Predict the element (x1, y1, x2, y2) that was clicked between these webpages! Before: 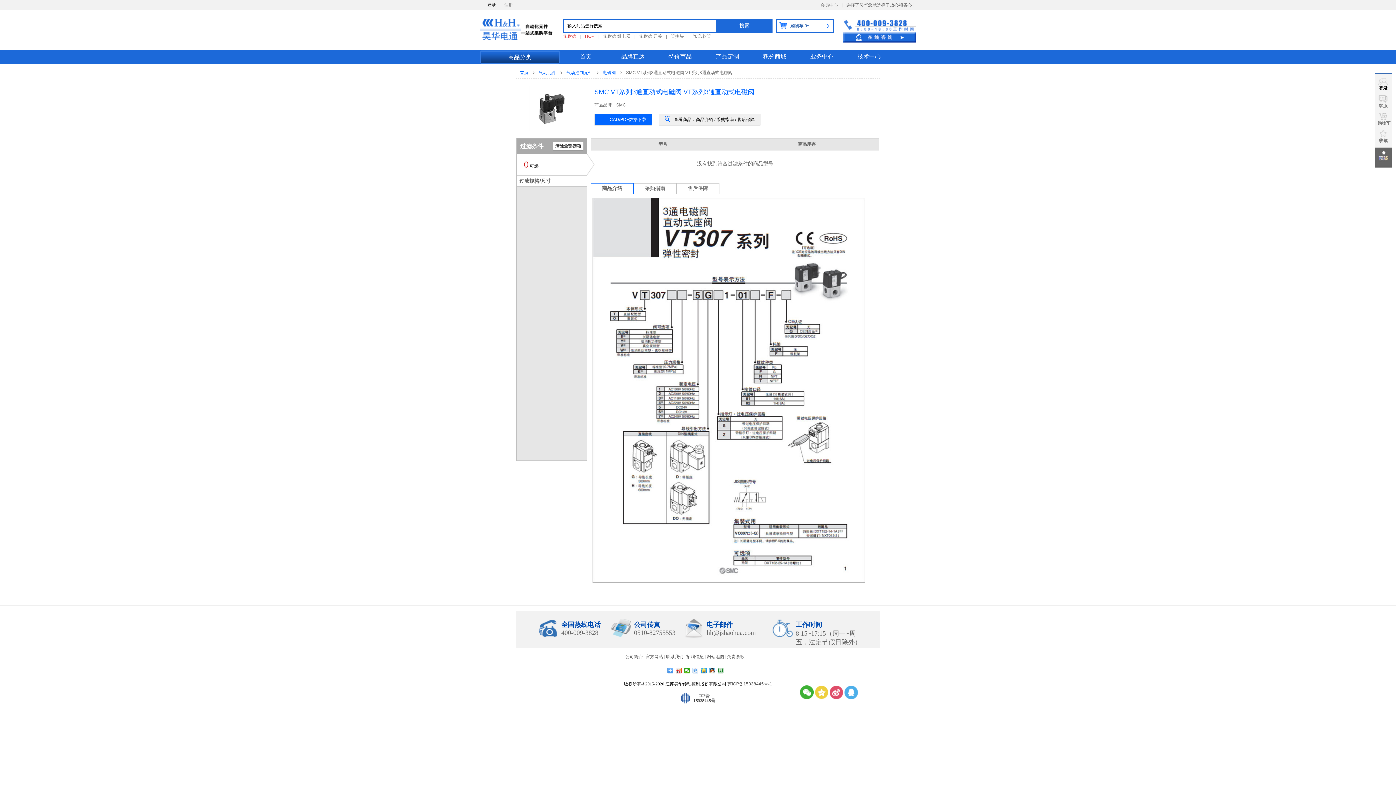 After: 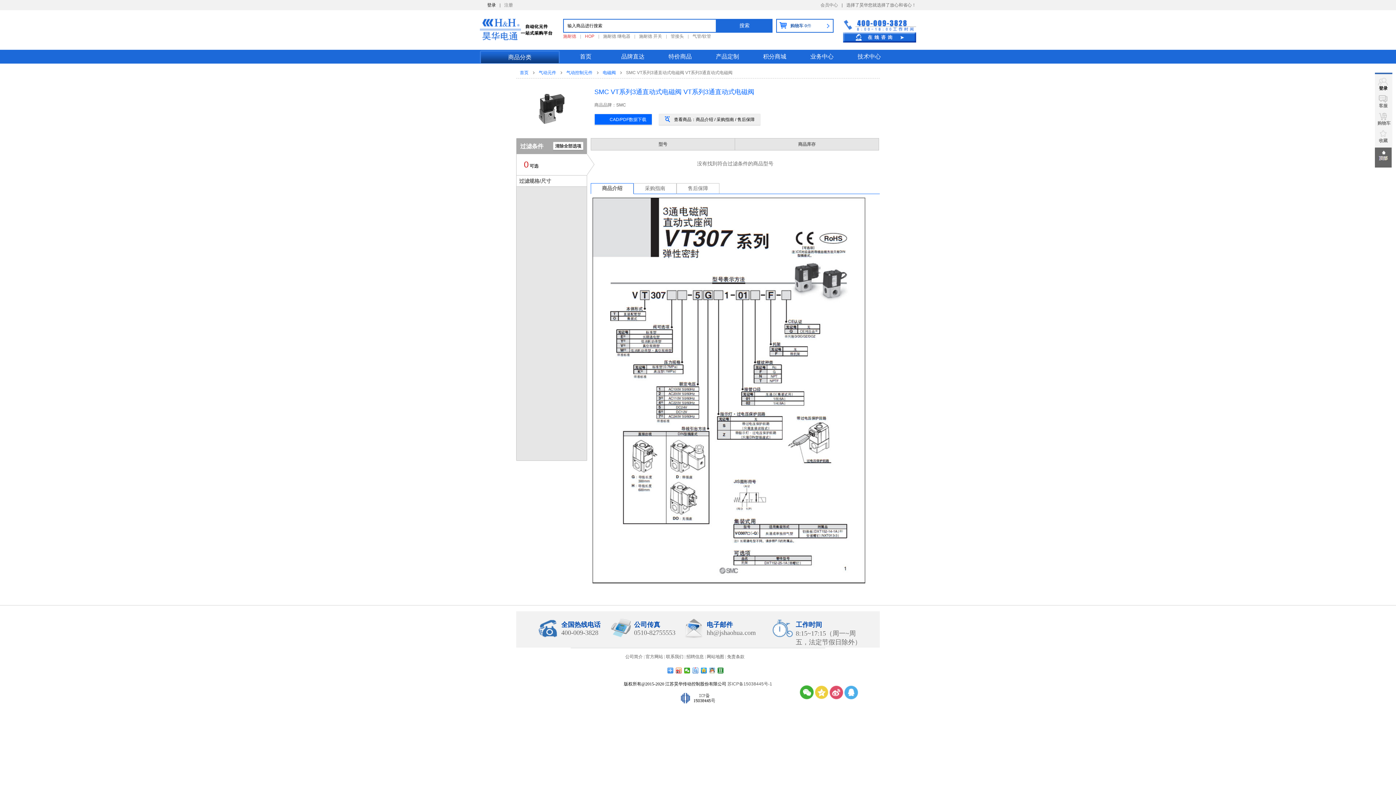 Action: bbox: (709, 668, 715, 673)